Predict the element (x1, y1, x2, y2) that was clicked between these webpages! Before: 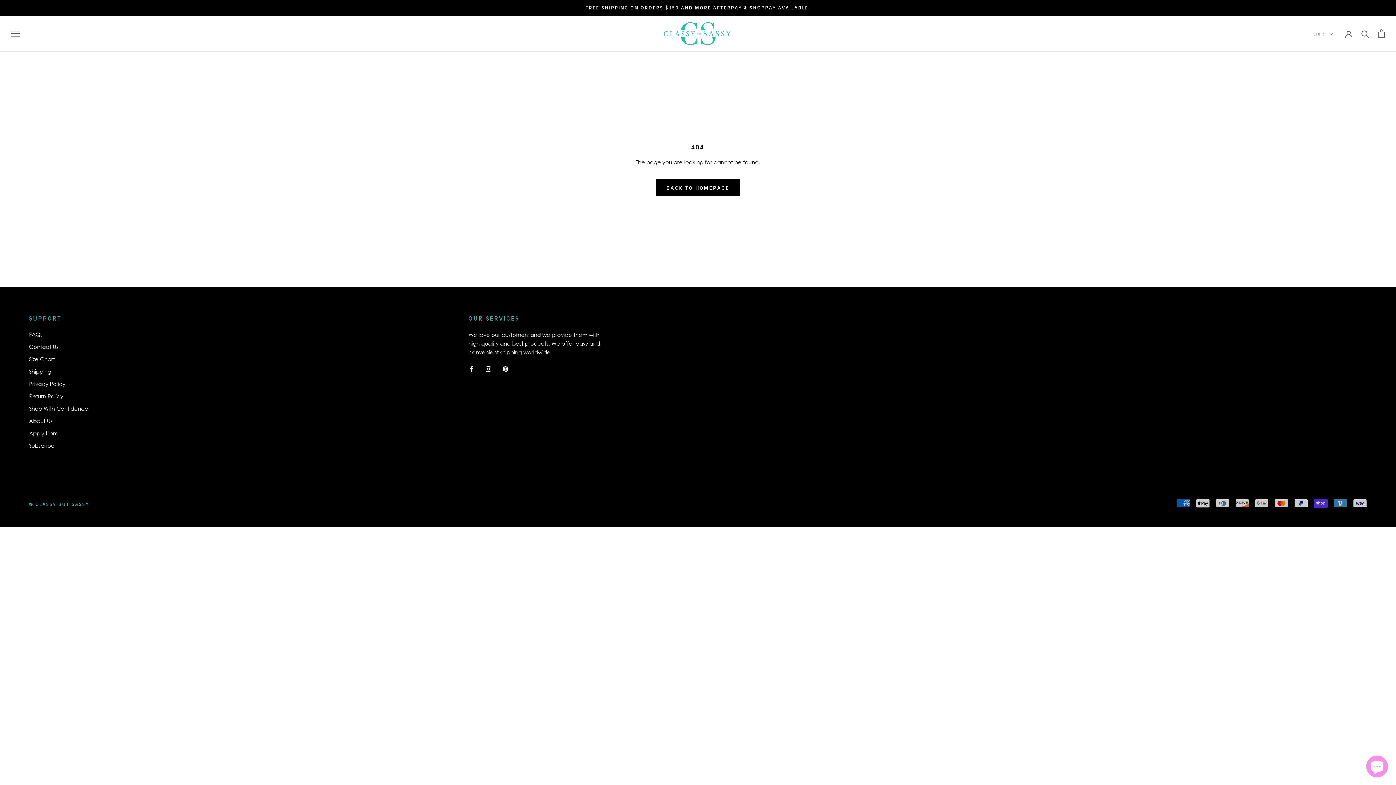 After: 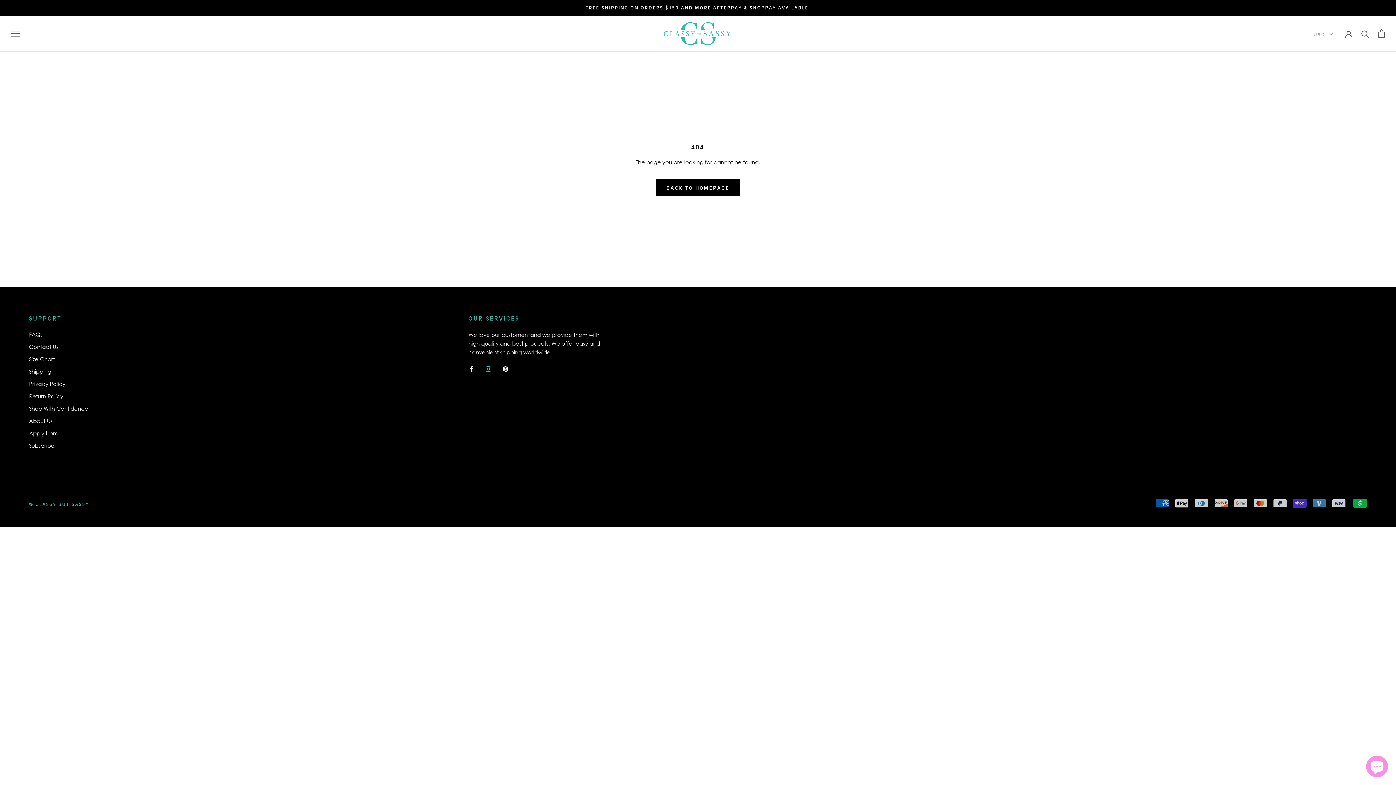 Action: label: Instagram bbox: (481, 363, 486, 372)